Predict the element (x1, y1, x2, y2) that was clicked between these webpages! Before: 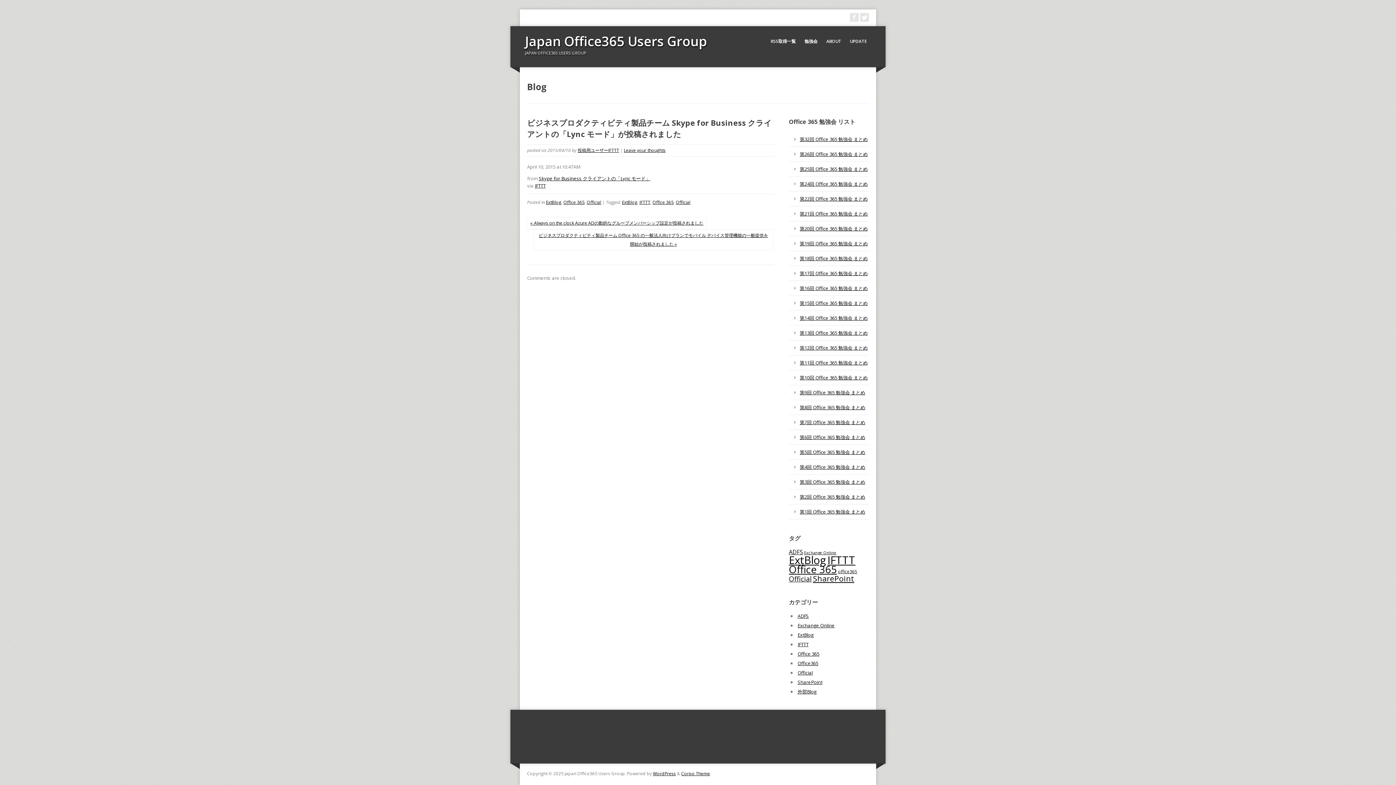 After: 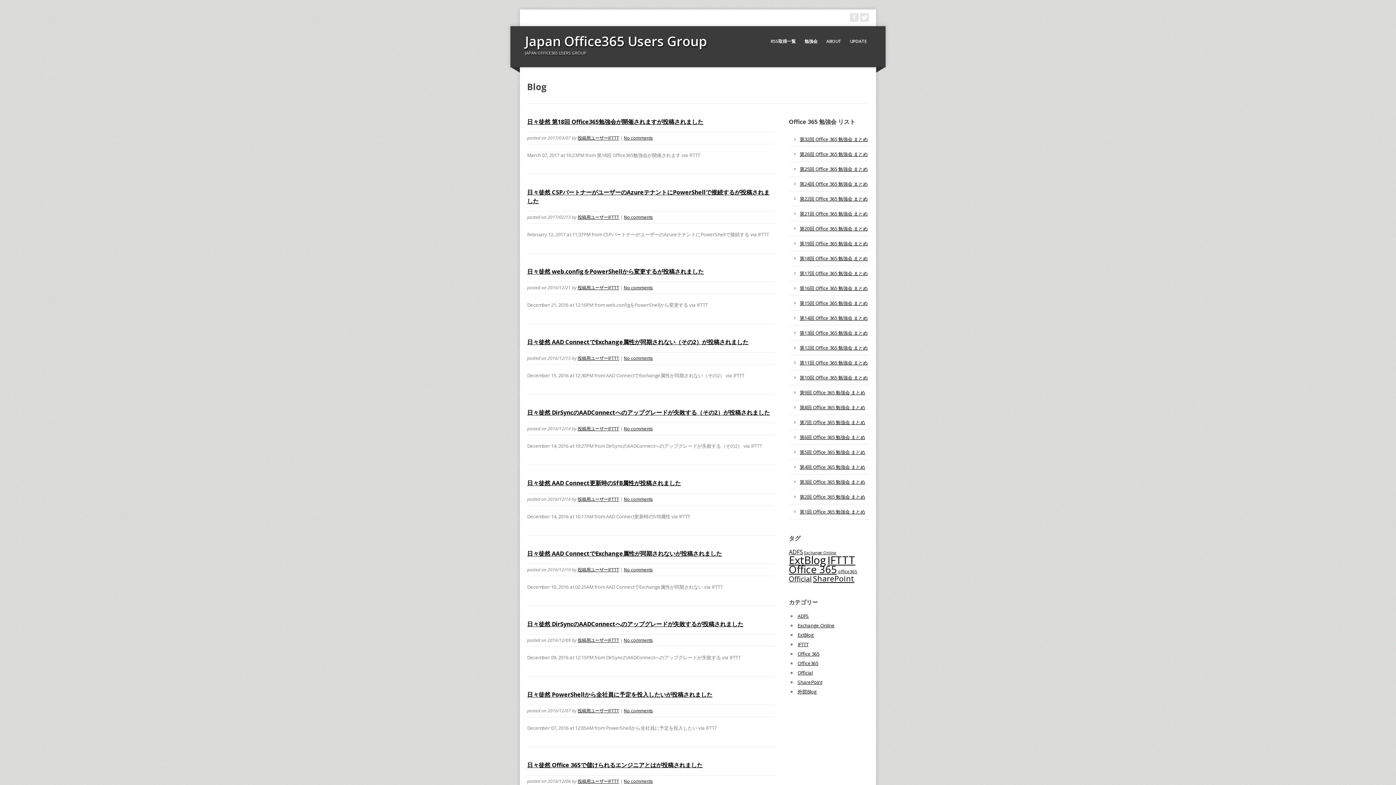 Action: bbox: (797, 622, 834, 629) label: Exchange Online